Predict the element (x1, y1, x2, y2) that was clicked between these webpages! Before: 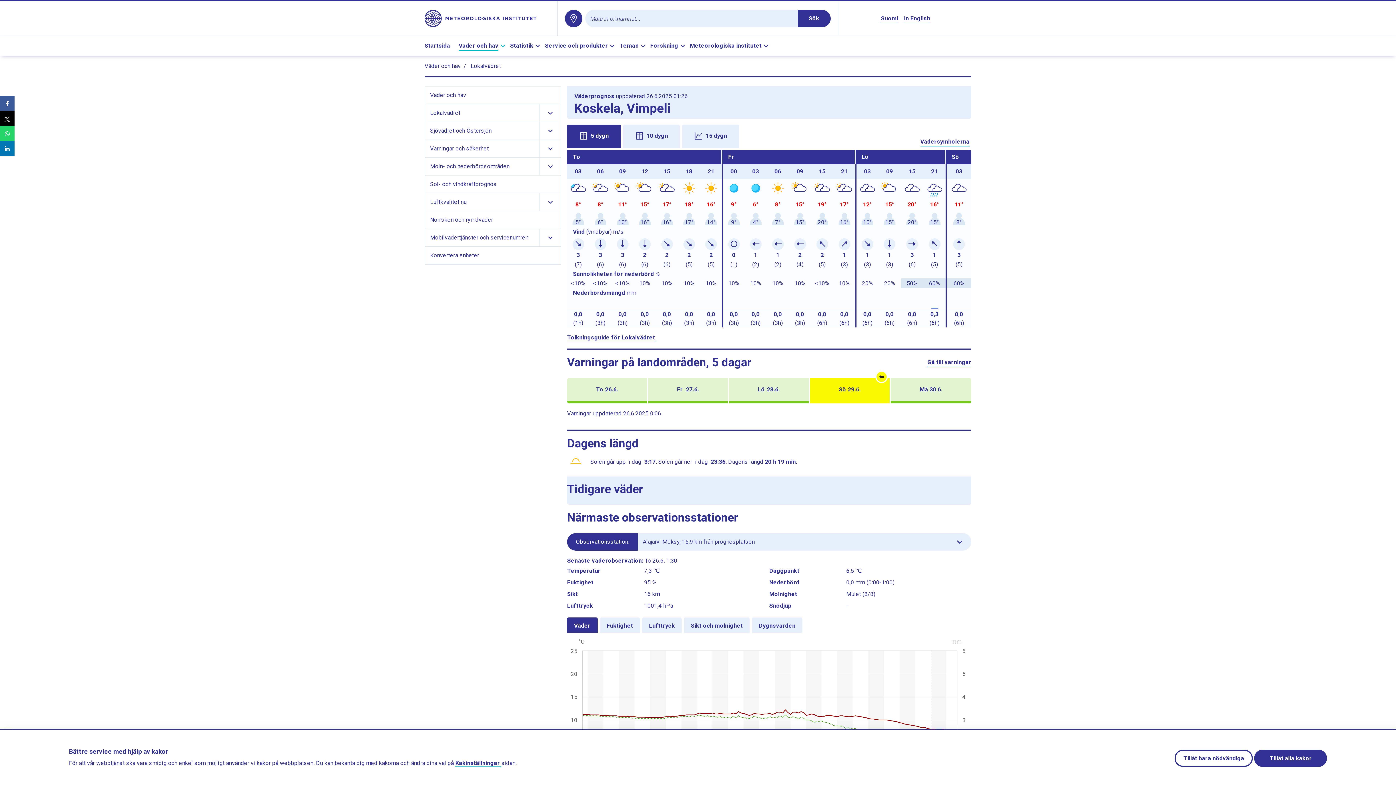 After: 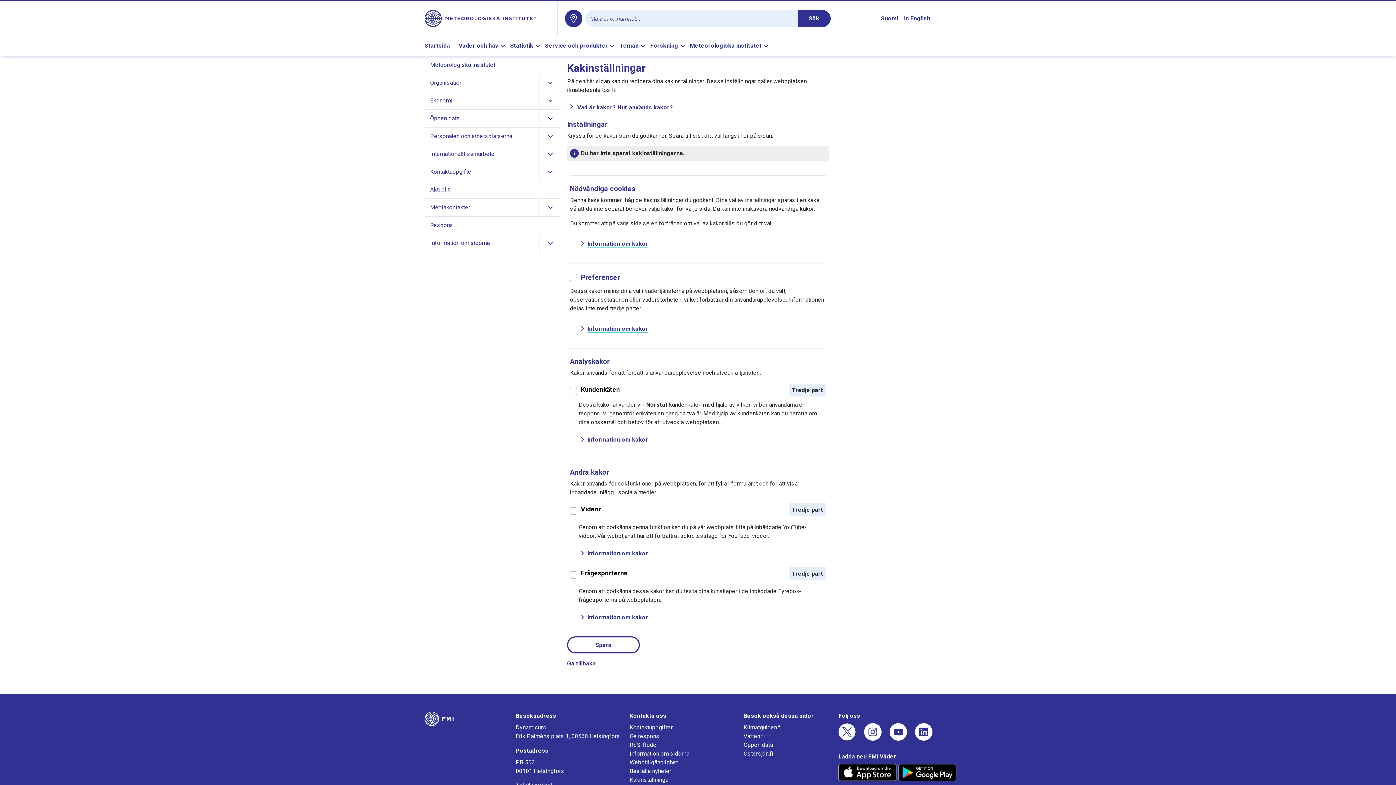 Action: label: Kakinställningar  bbox: (455, 760, 501, 767)